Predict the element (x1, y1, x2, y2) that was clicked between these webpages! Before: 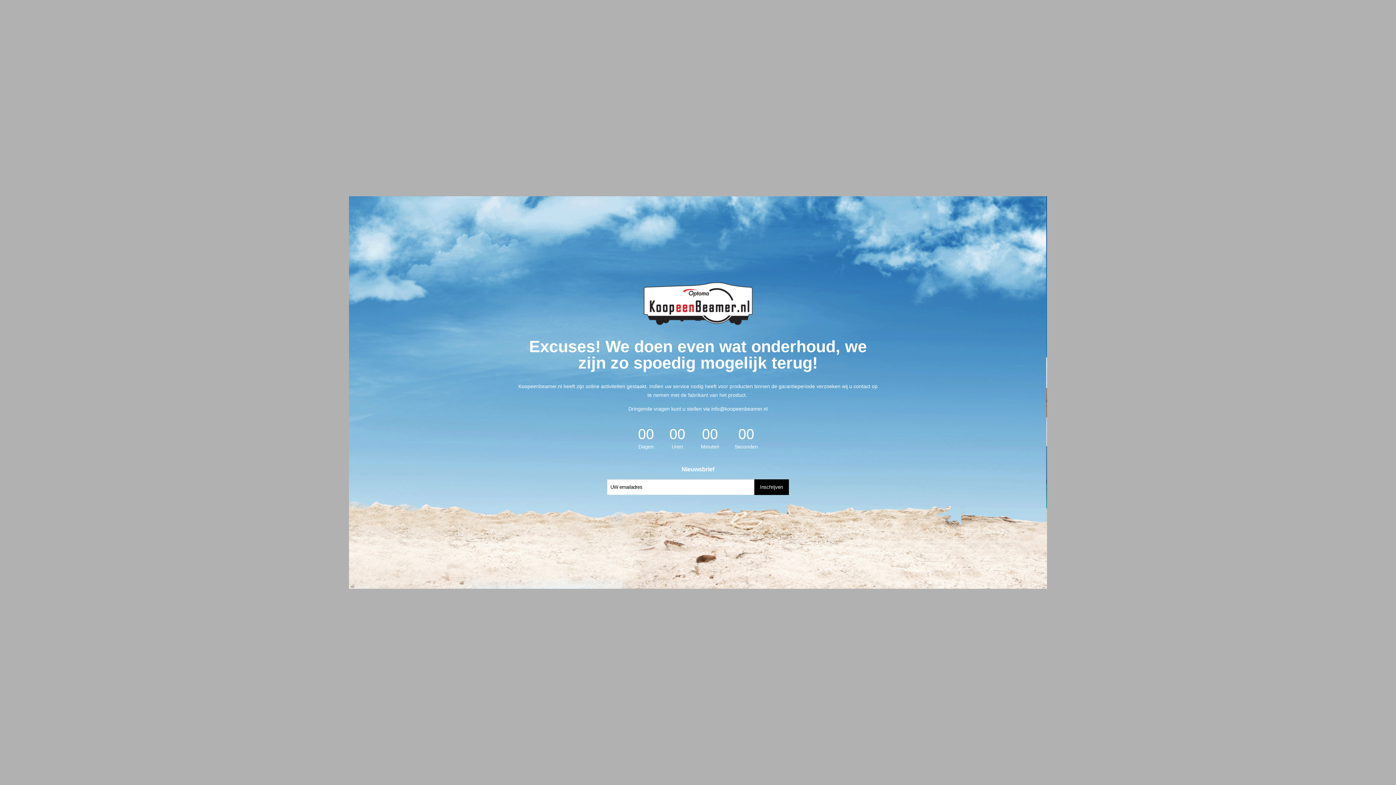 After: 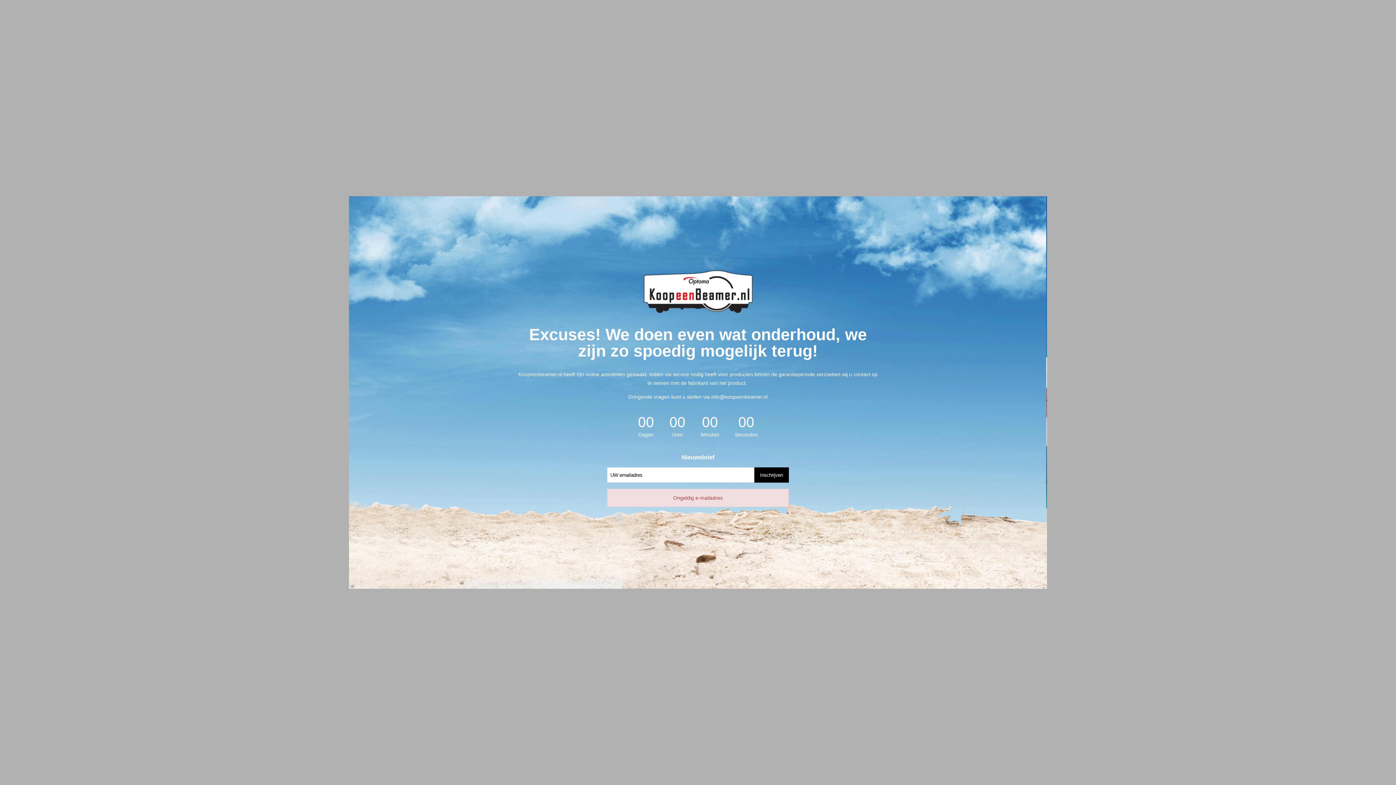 Action: bbox: (754, 479, 789, 495) label: Inschrijven